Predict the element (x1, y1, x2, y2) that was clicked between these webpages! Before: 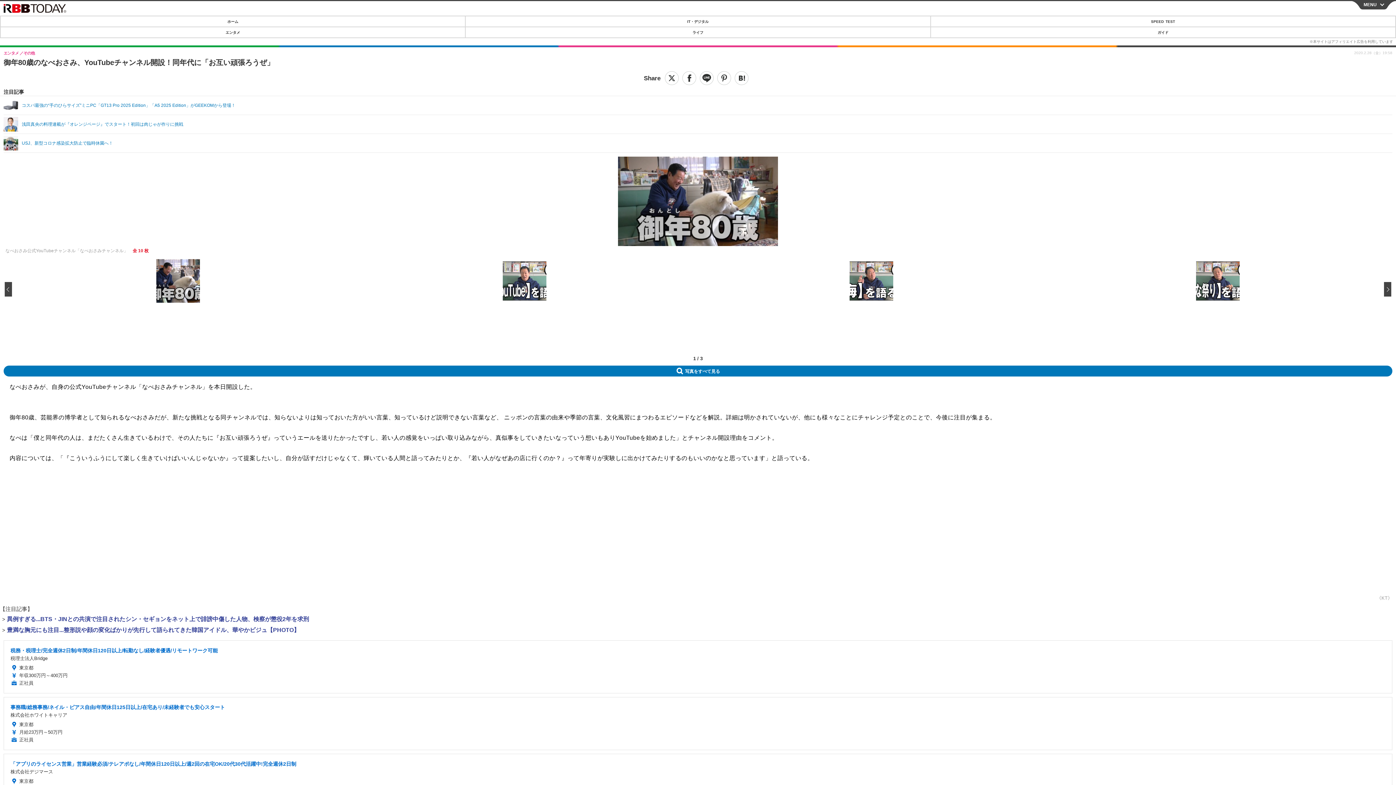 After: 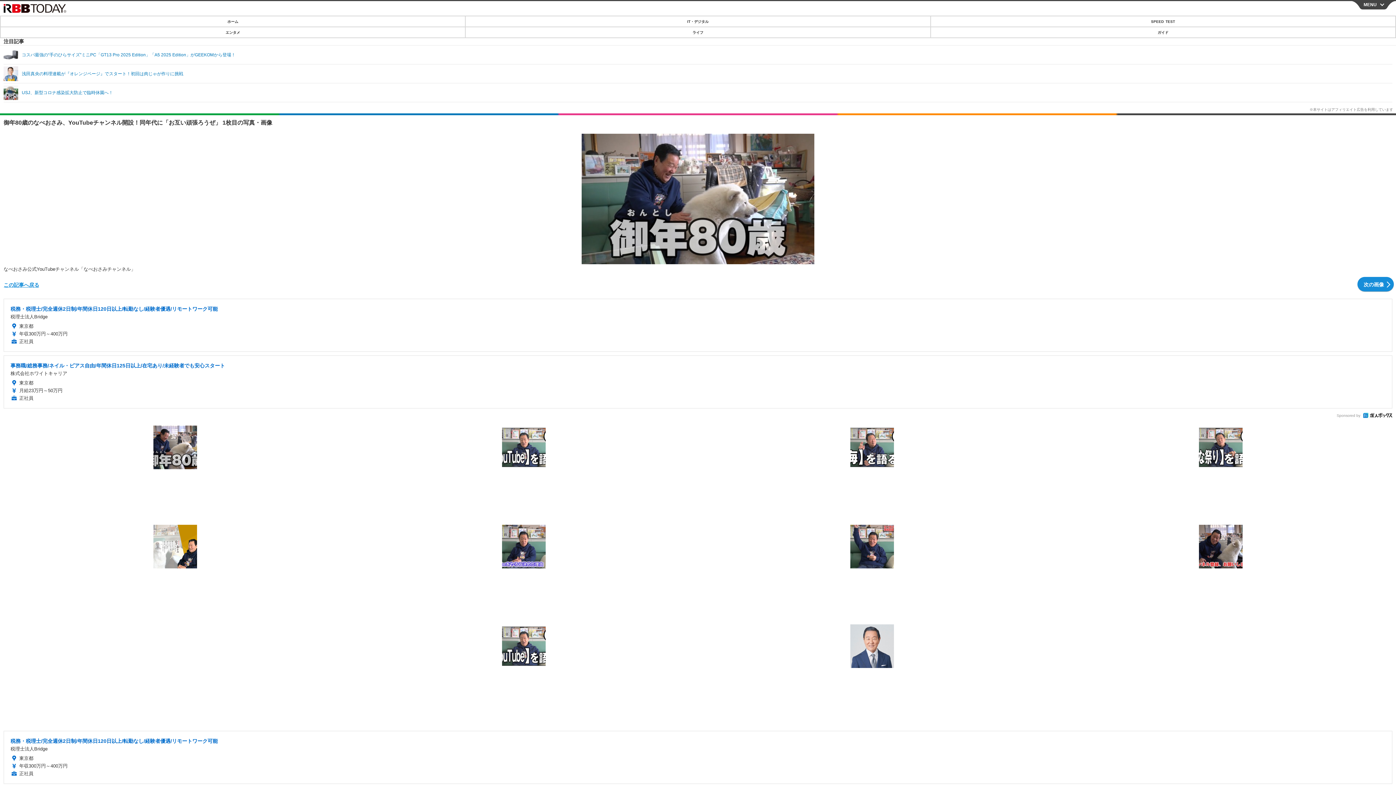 Action: bbox: (3, 156, 1392, 246)